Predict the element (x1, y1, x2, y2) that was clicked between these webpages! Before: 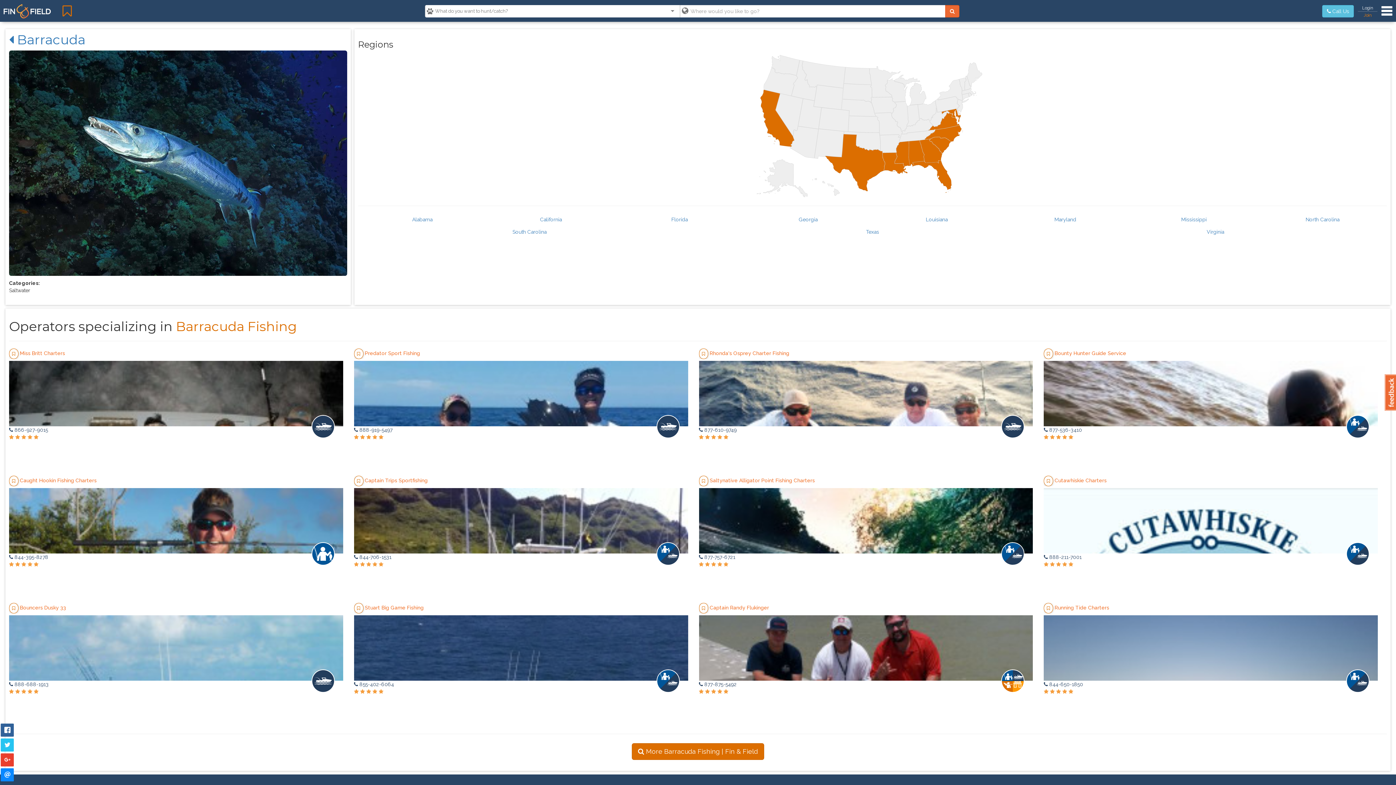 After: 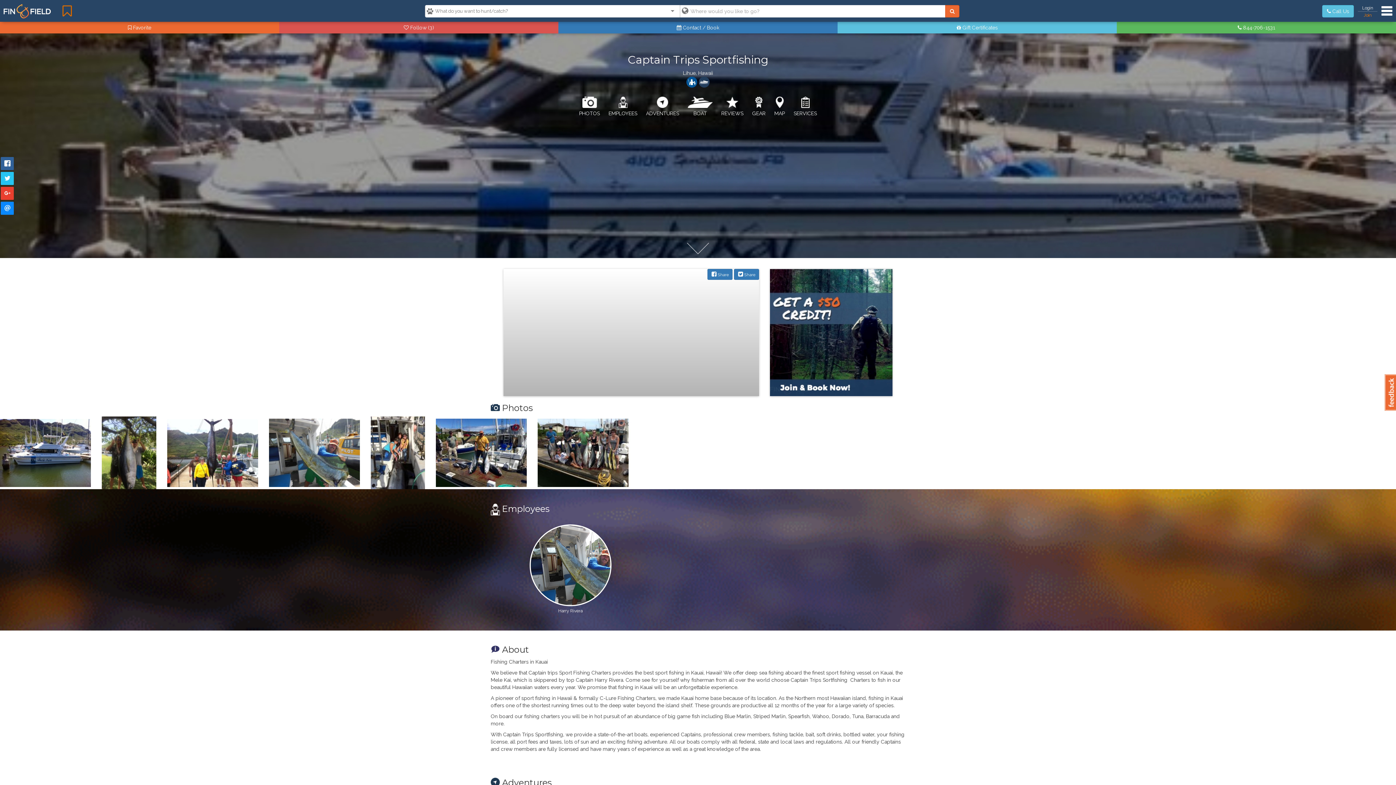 Action: label: Captain Trips Sportfishing bbox: (364, 477, 427, 483)